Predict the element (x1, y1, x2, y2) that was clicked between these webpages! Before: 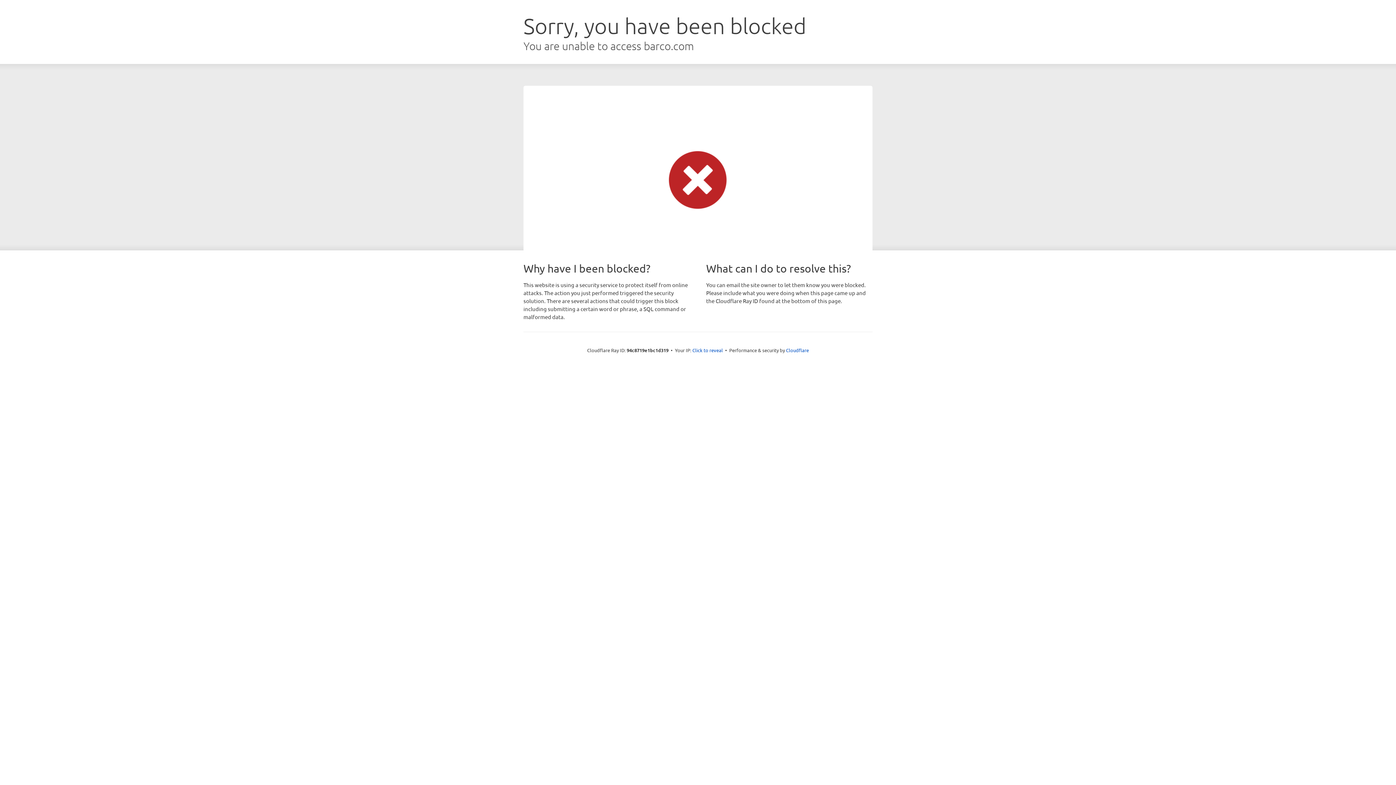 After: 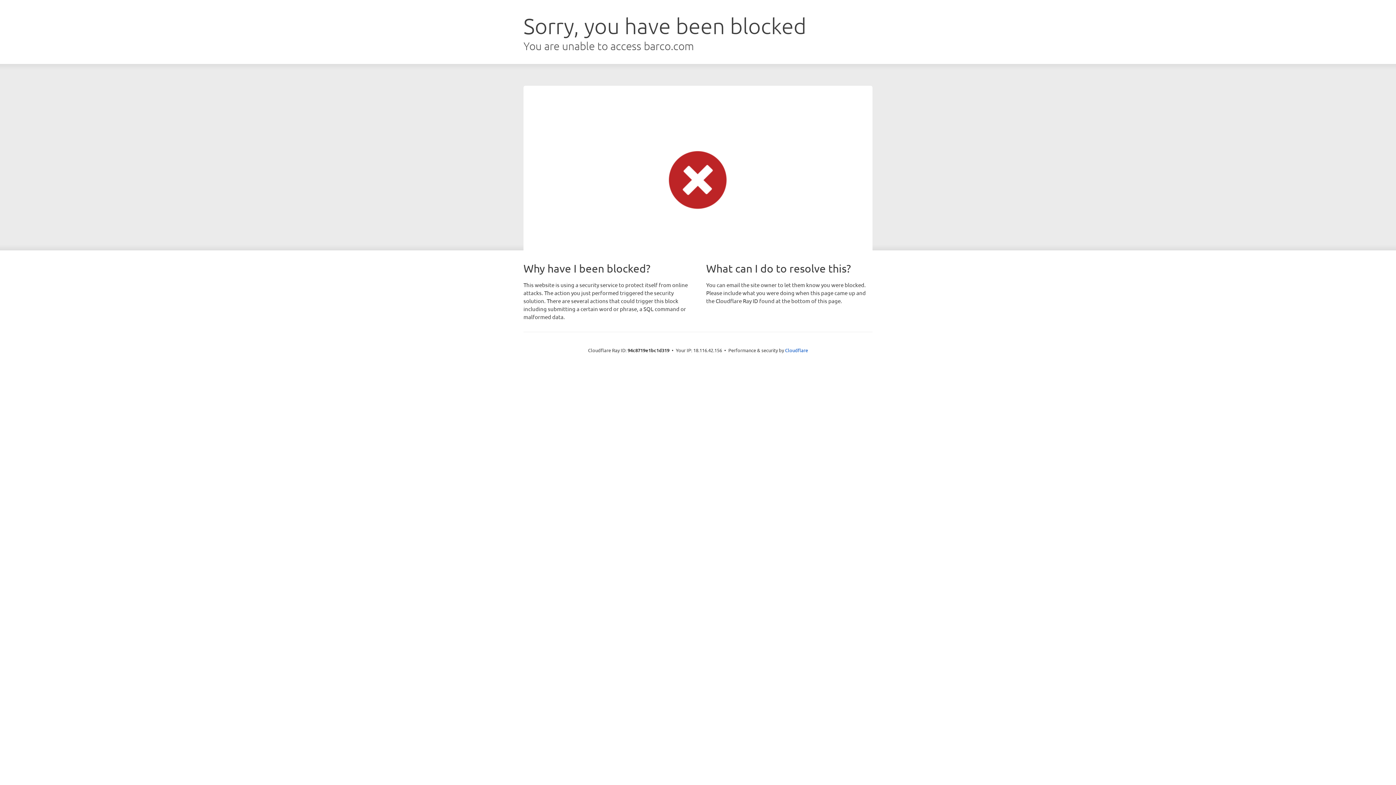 Action: label: Click to reveal bbox: (692, 346, 723, 353)